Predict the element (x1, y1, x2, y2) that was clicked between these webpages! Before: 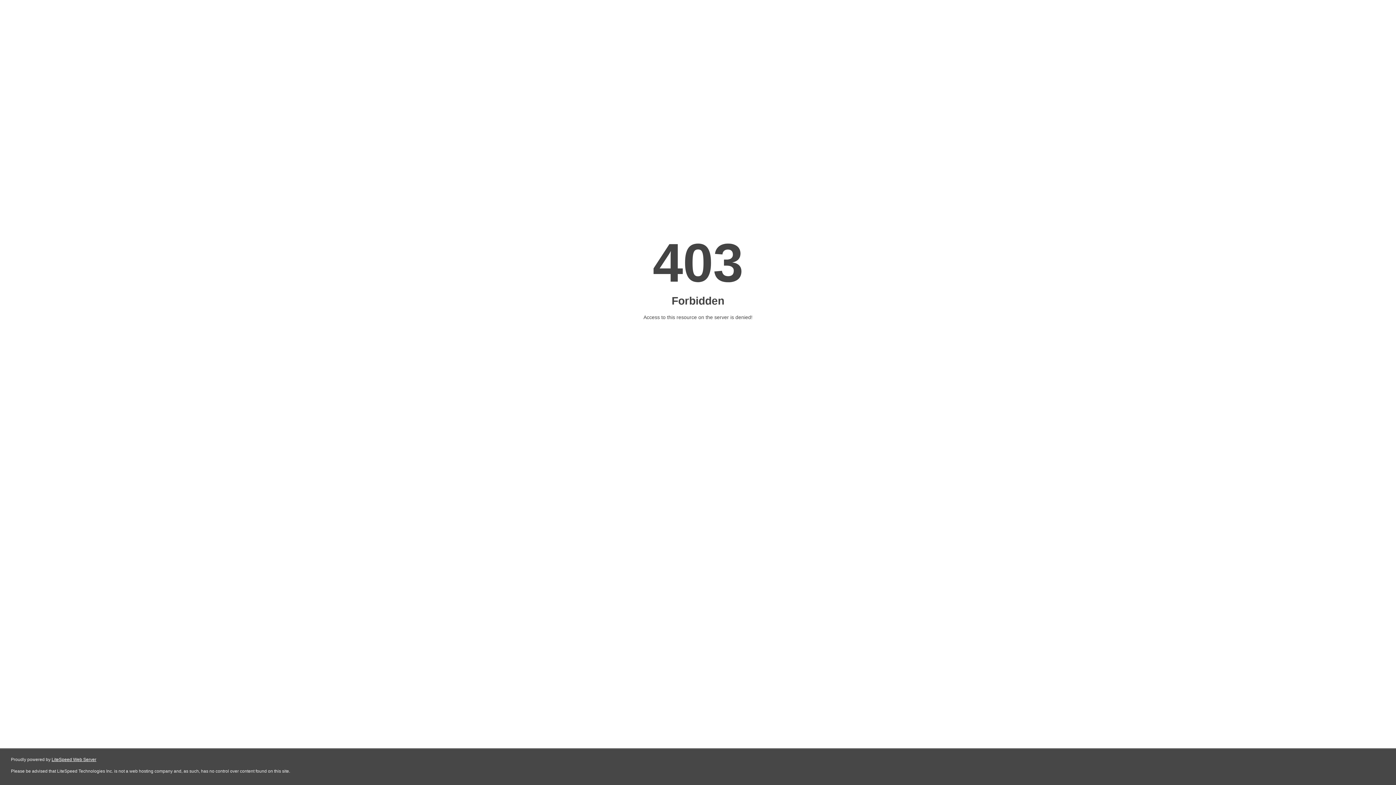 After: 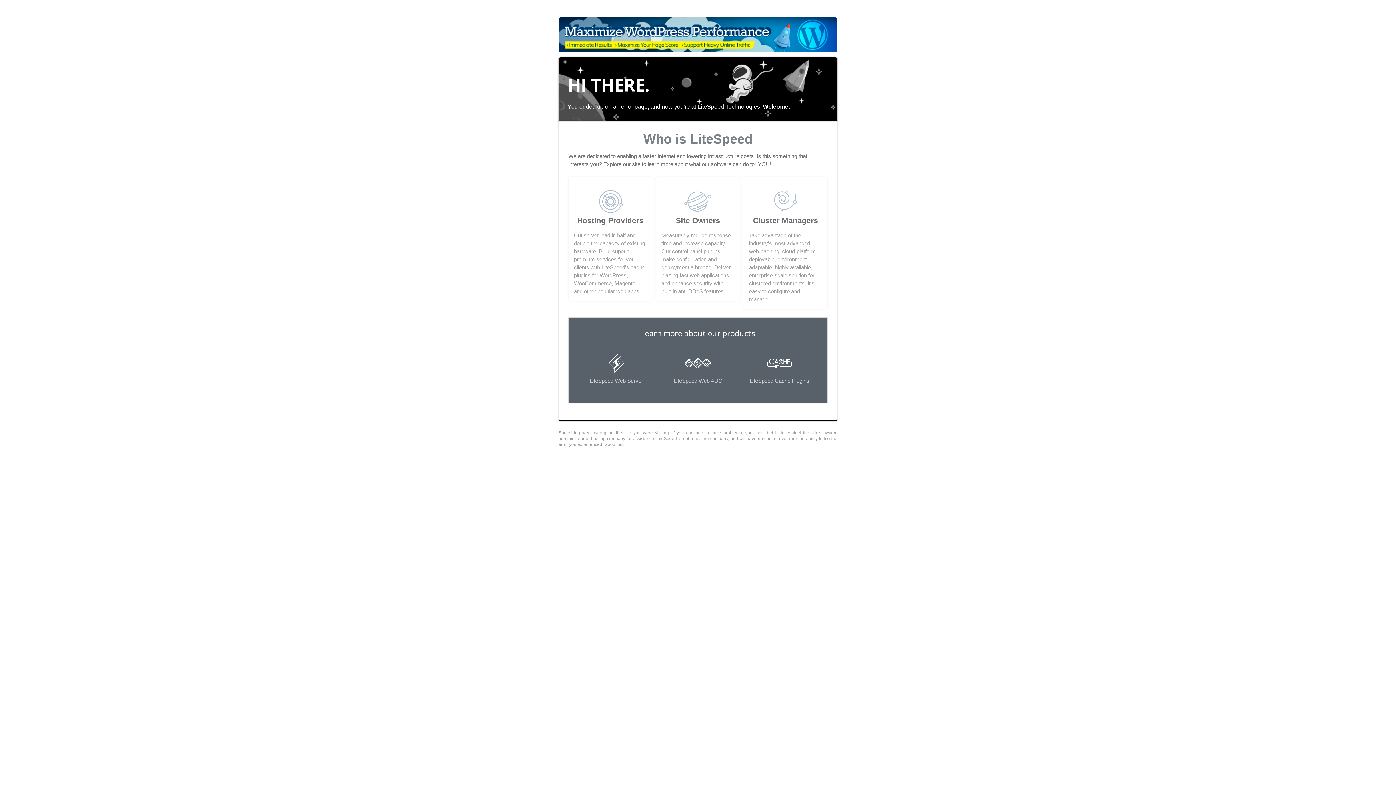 Action: label: LiteSpeed Web Server bbox: (51, 757, 96, 762)